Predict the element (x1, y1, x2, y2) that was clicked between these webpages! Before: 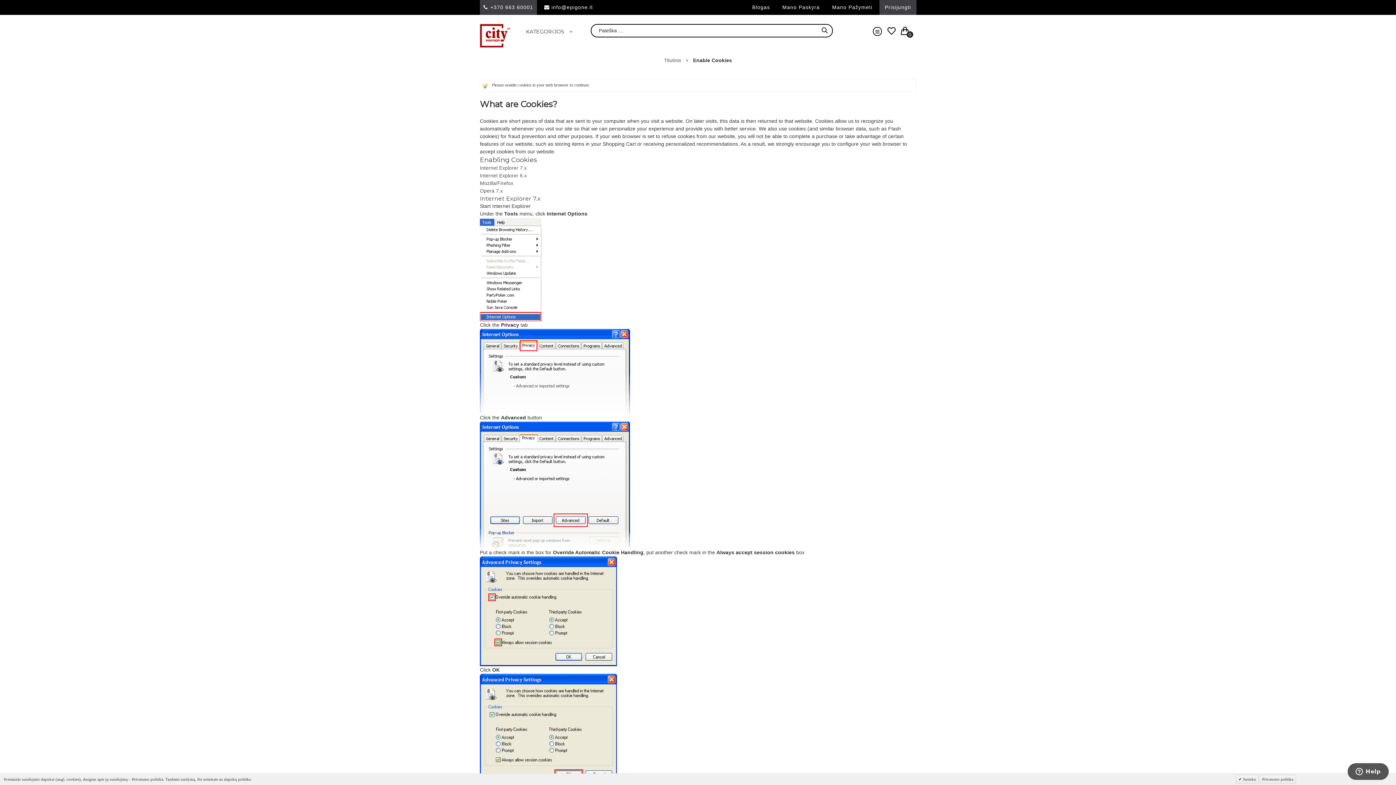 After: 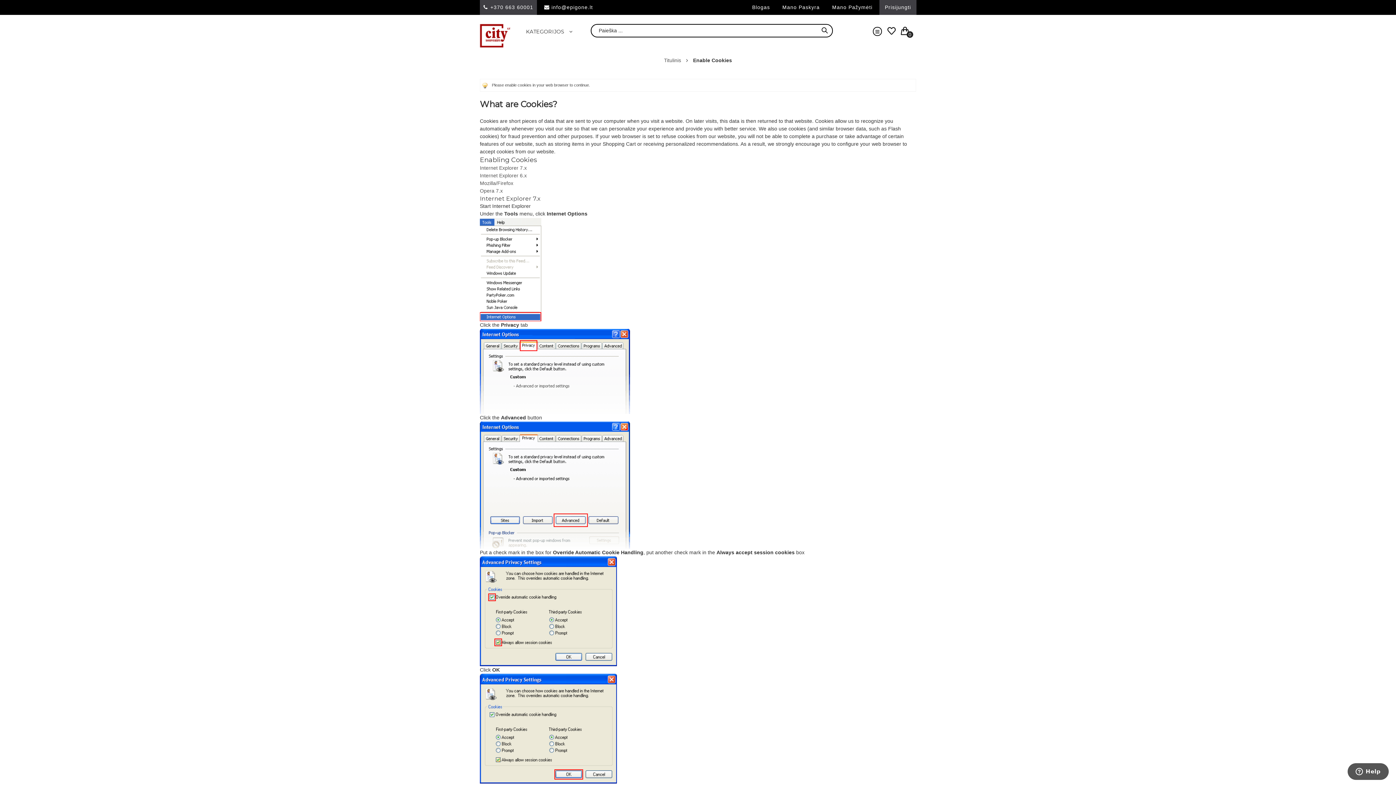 Action: label:  Sutinku bbox: (1236, 775, 1258, 784)